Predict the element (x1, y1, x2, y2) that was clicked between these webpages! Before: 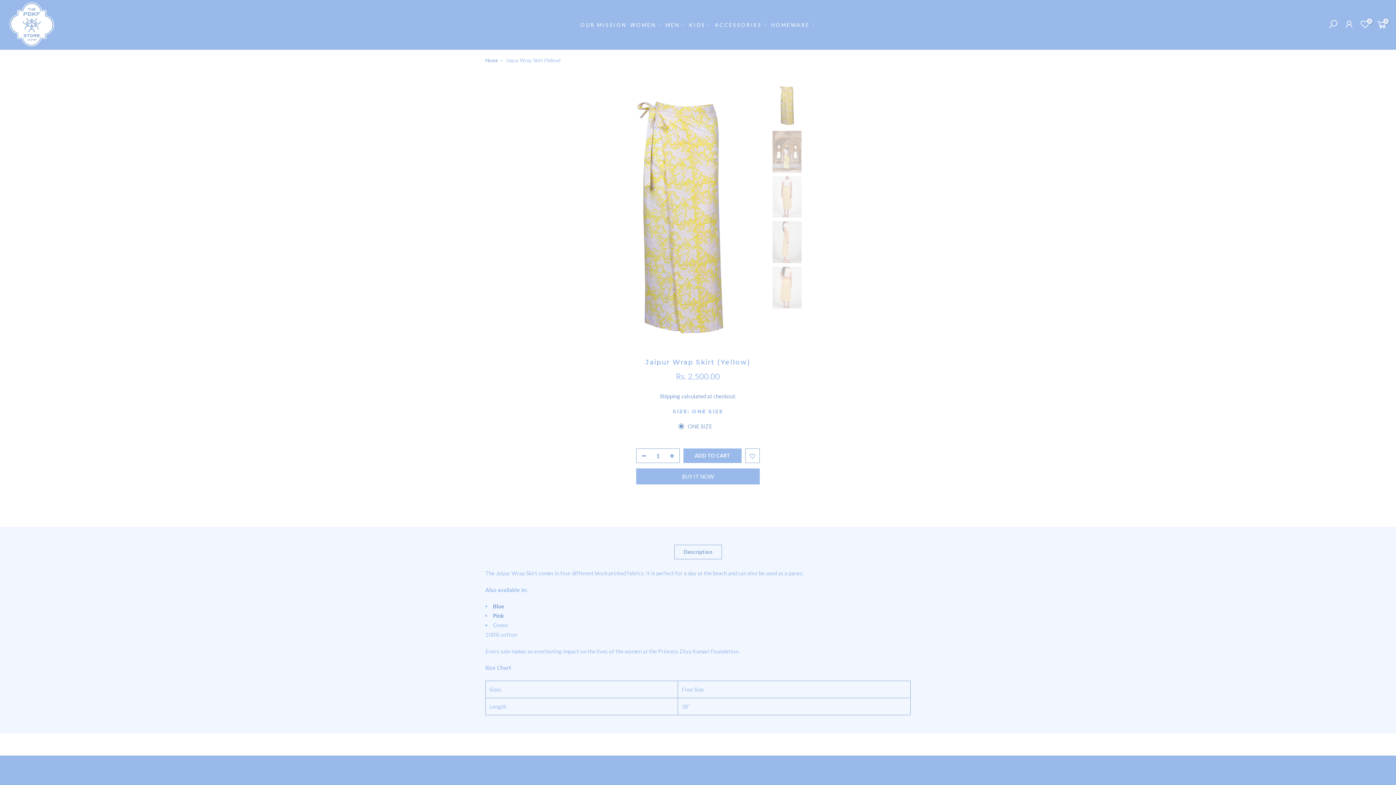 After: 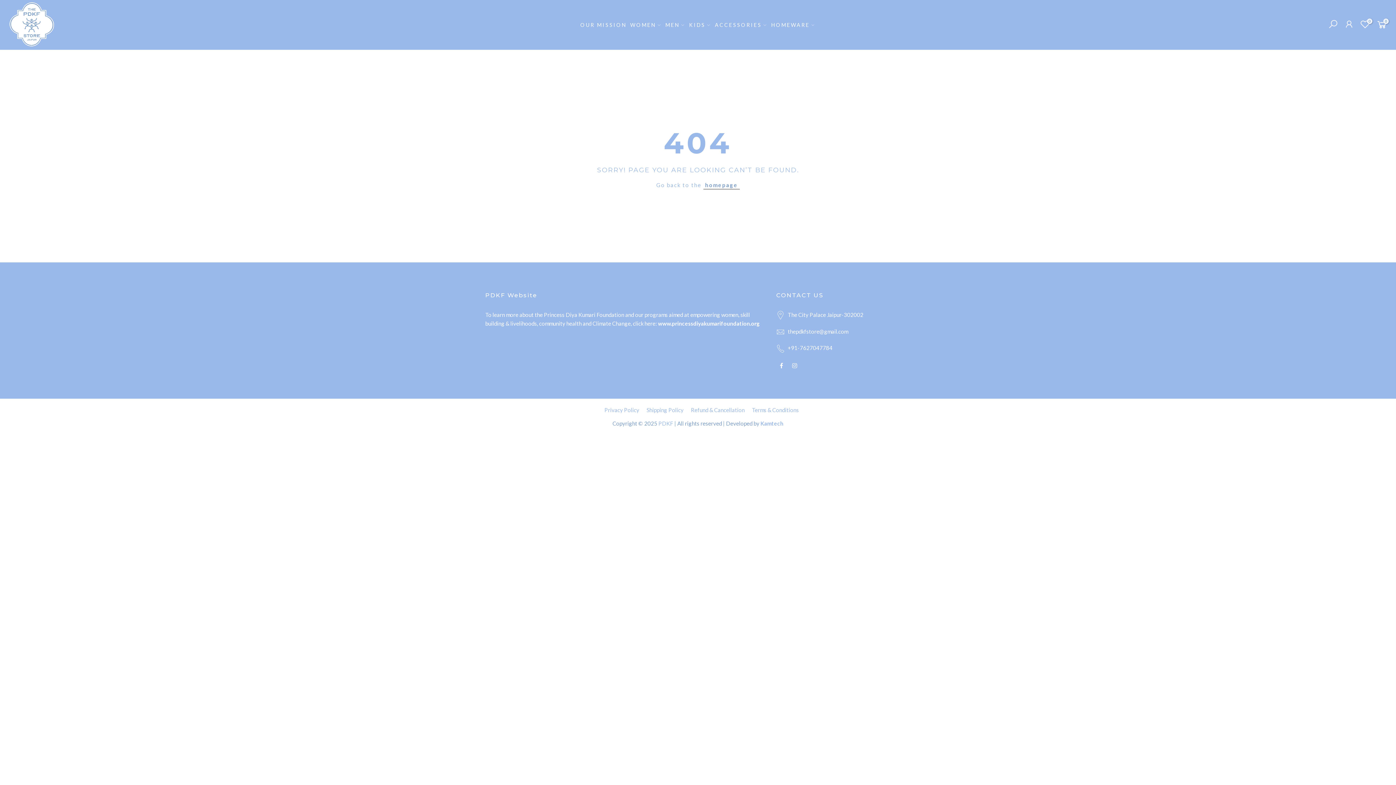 Action: label: Blue bbox: (493, 603, 504, 609)